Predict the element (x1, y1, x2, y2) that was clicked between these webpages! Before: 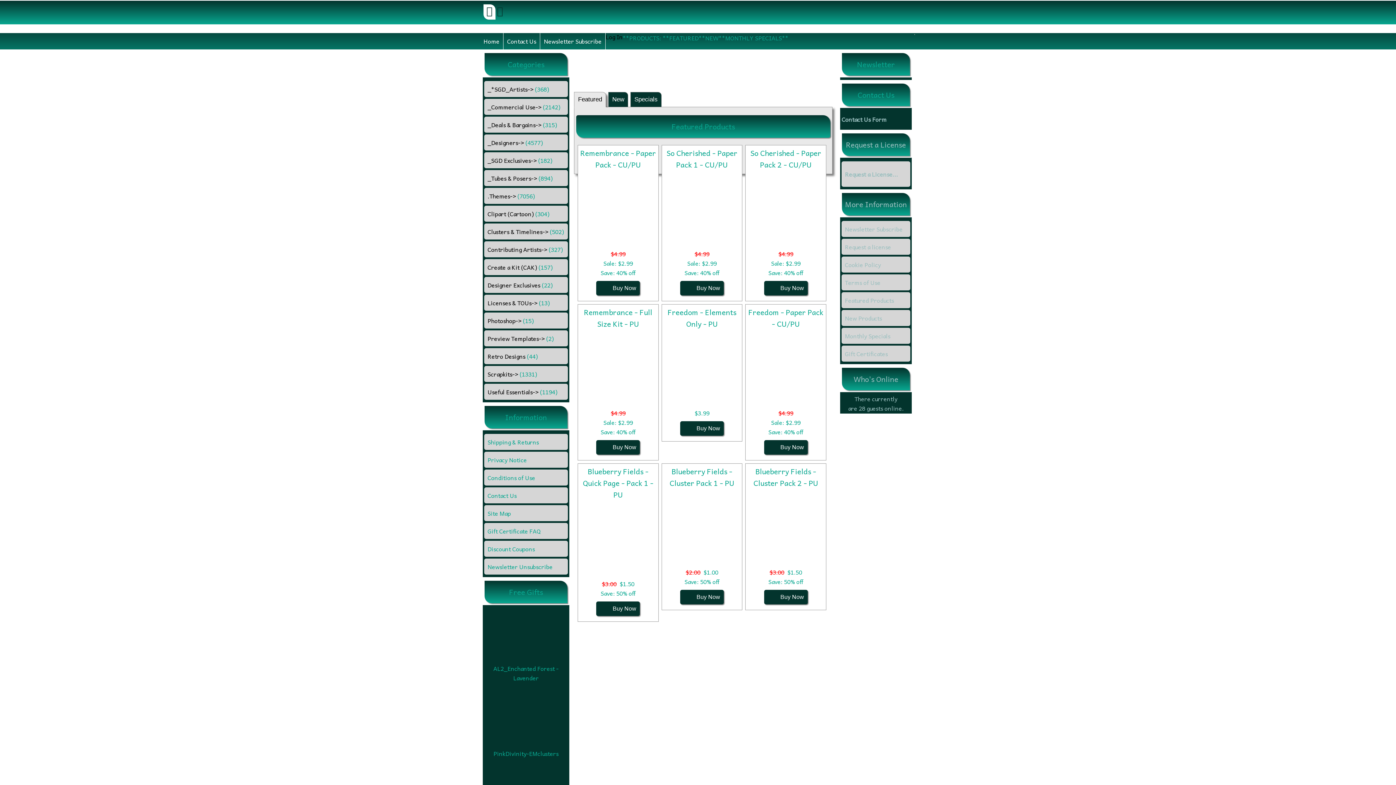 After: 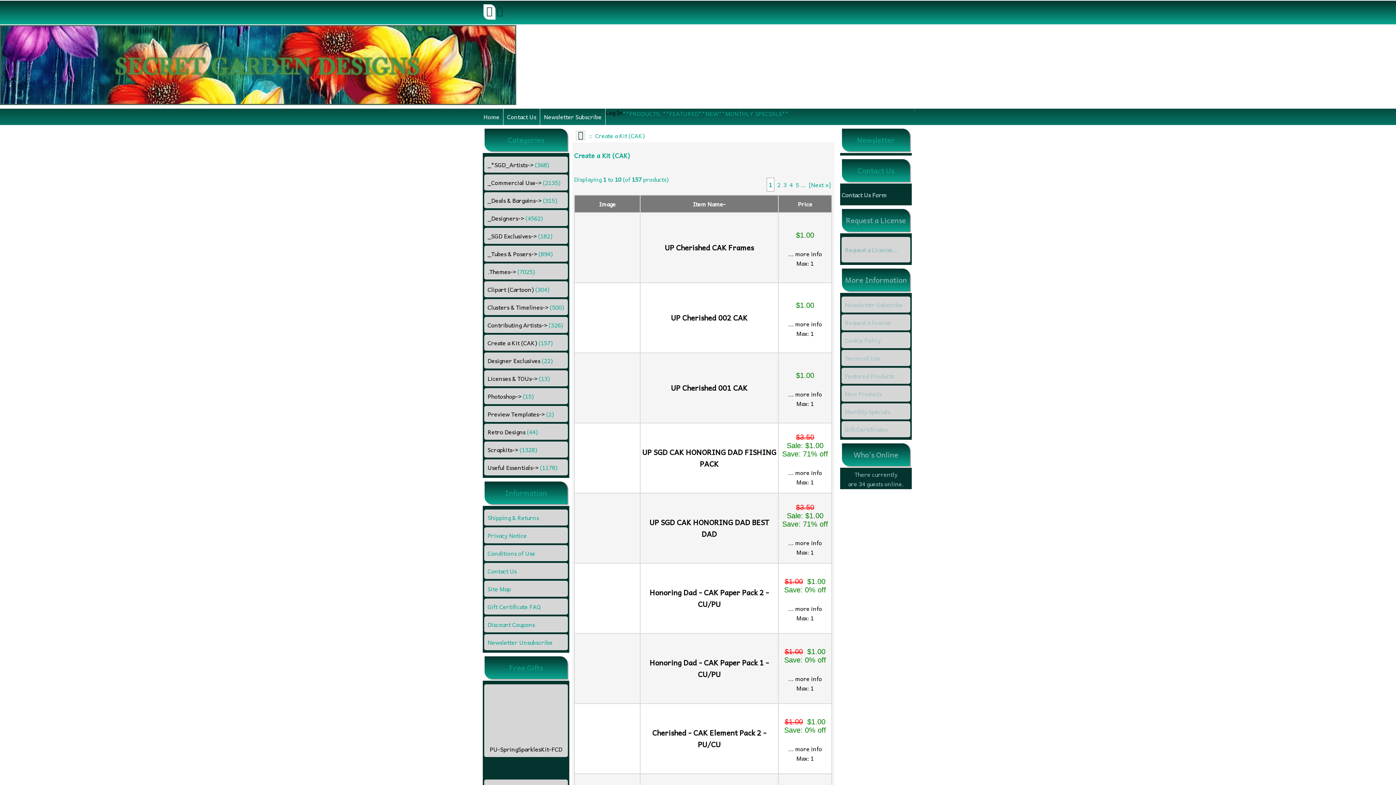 Action: label: Create a Kit (CAK) (157) bbox: (484, 259, 567, 275)